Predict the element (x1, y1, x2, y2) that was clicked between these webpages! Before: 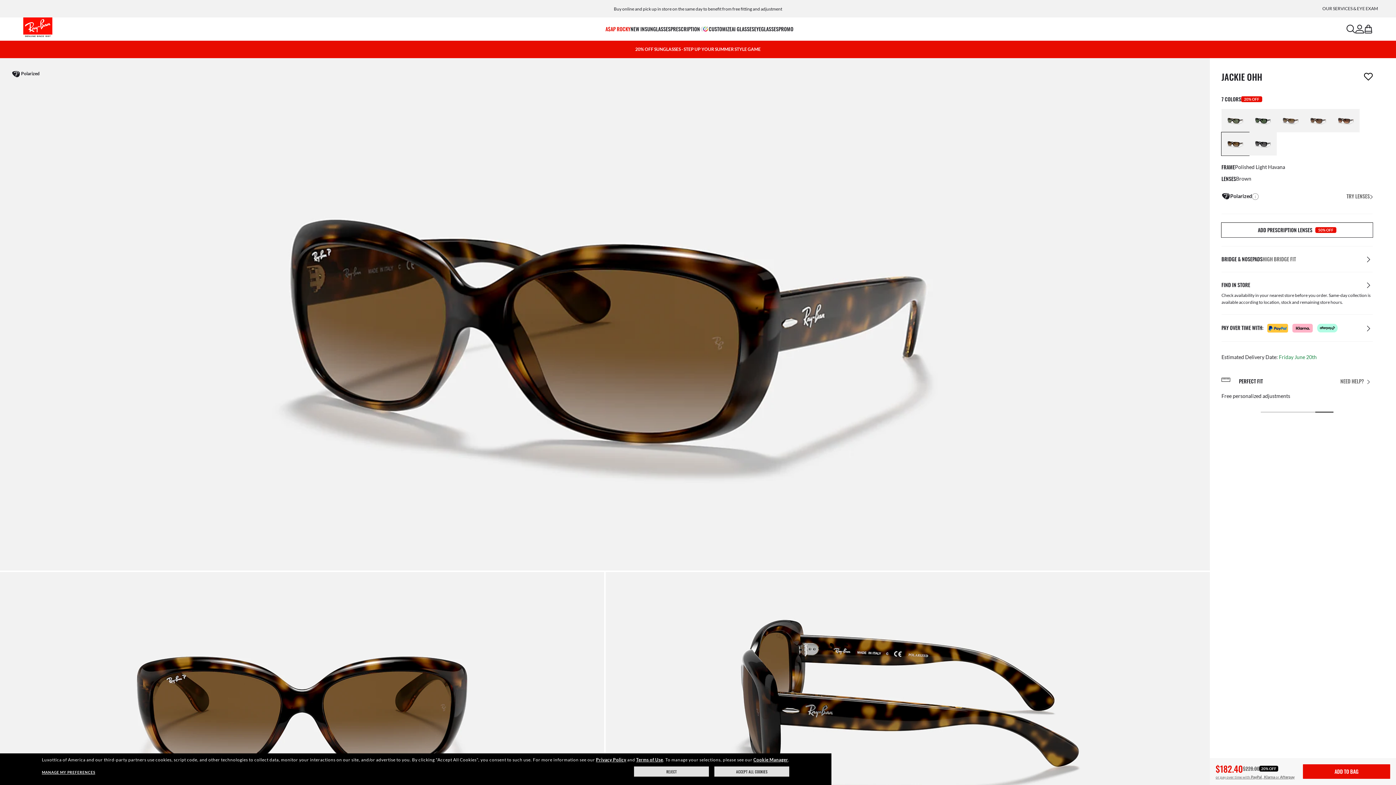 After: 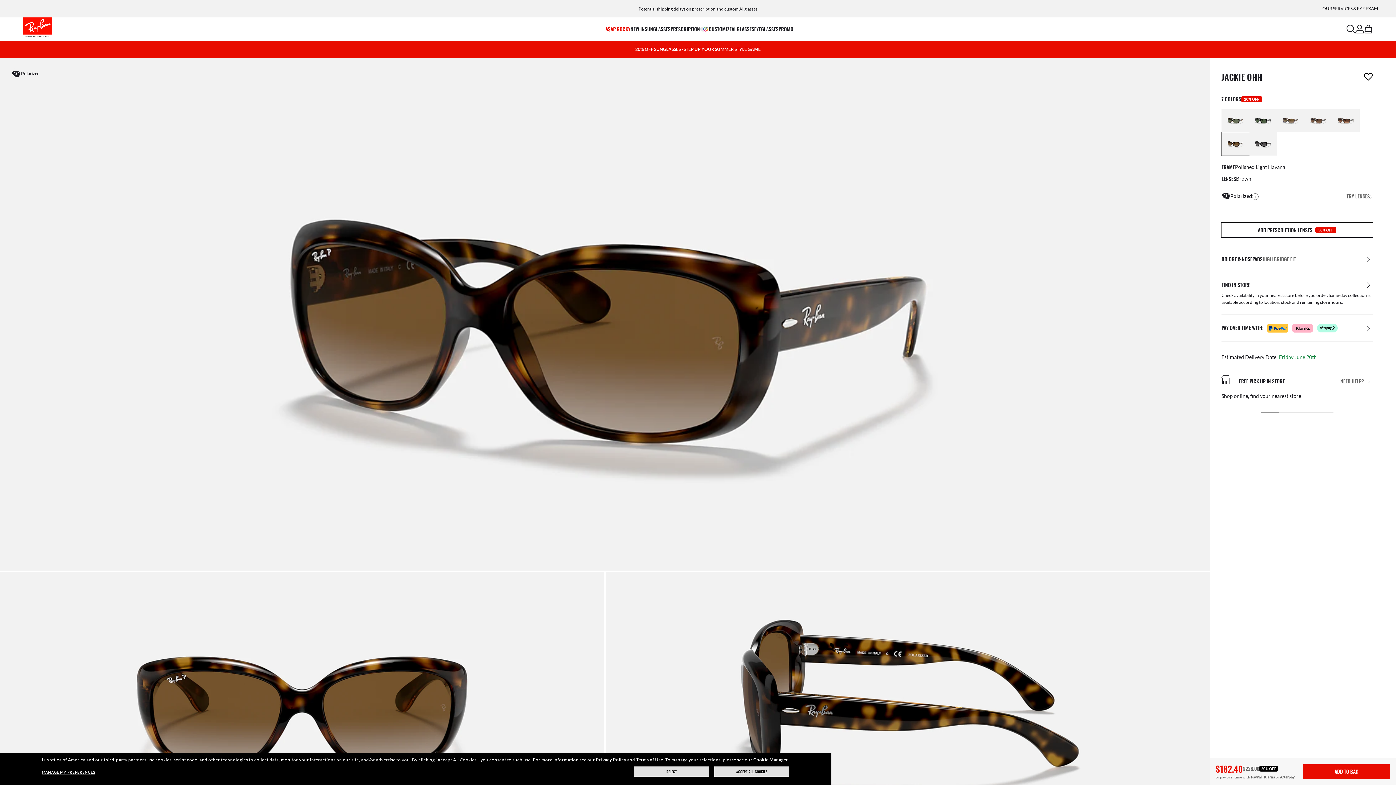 Action: label: NEW IN bbox: (630, 17, 644, 40)